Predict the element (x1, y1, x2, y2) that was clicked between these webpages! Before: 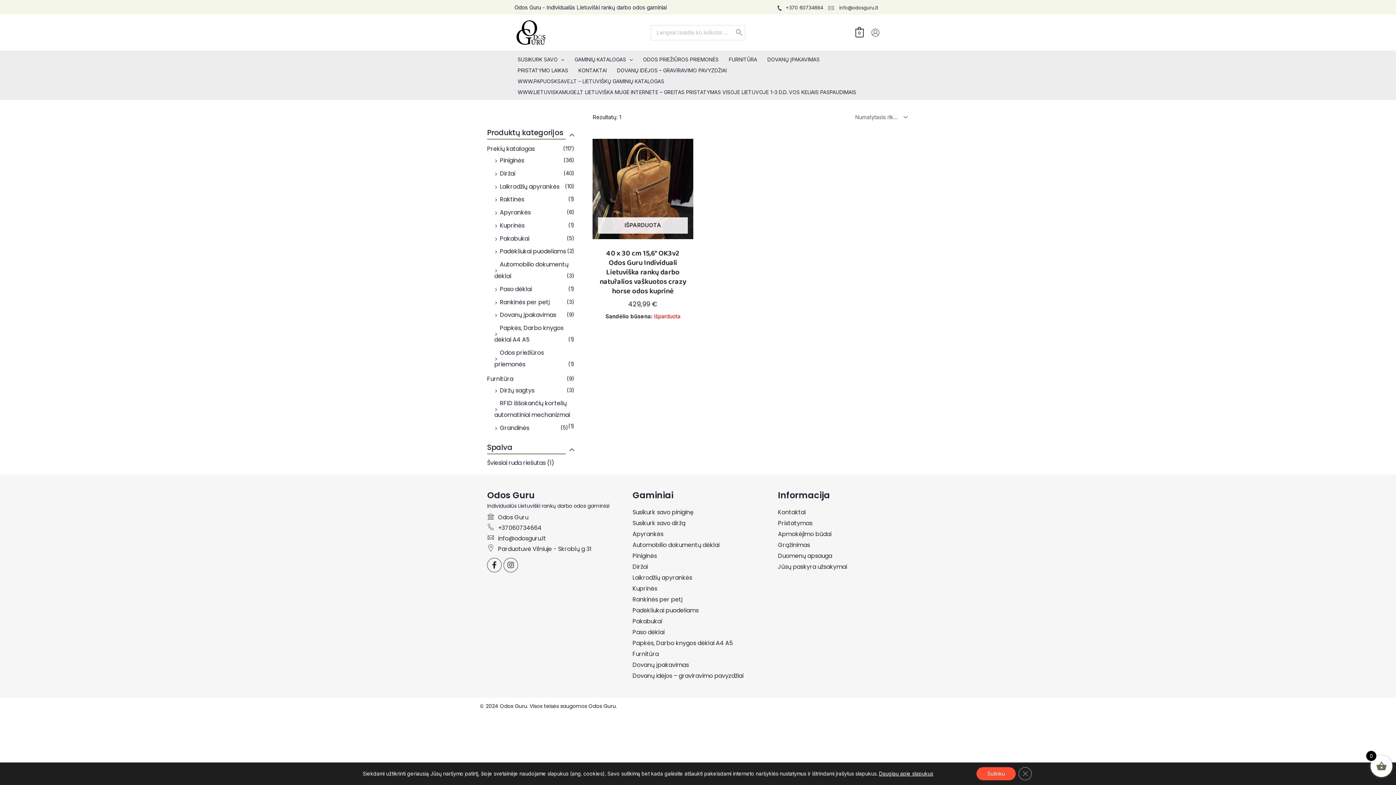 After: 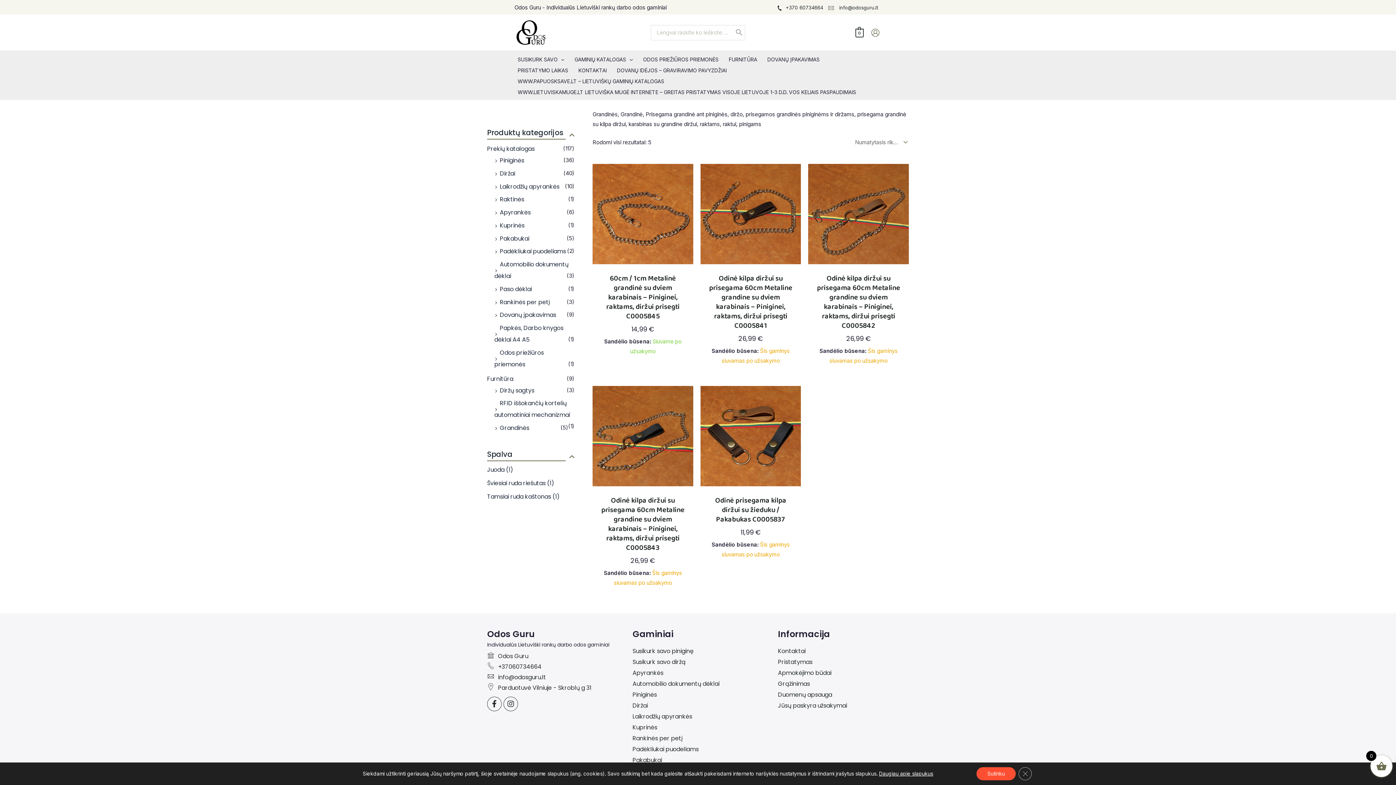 Action: label: Grandinės bbox: (500, 424, 529, 432)